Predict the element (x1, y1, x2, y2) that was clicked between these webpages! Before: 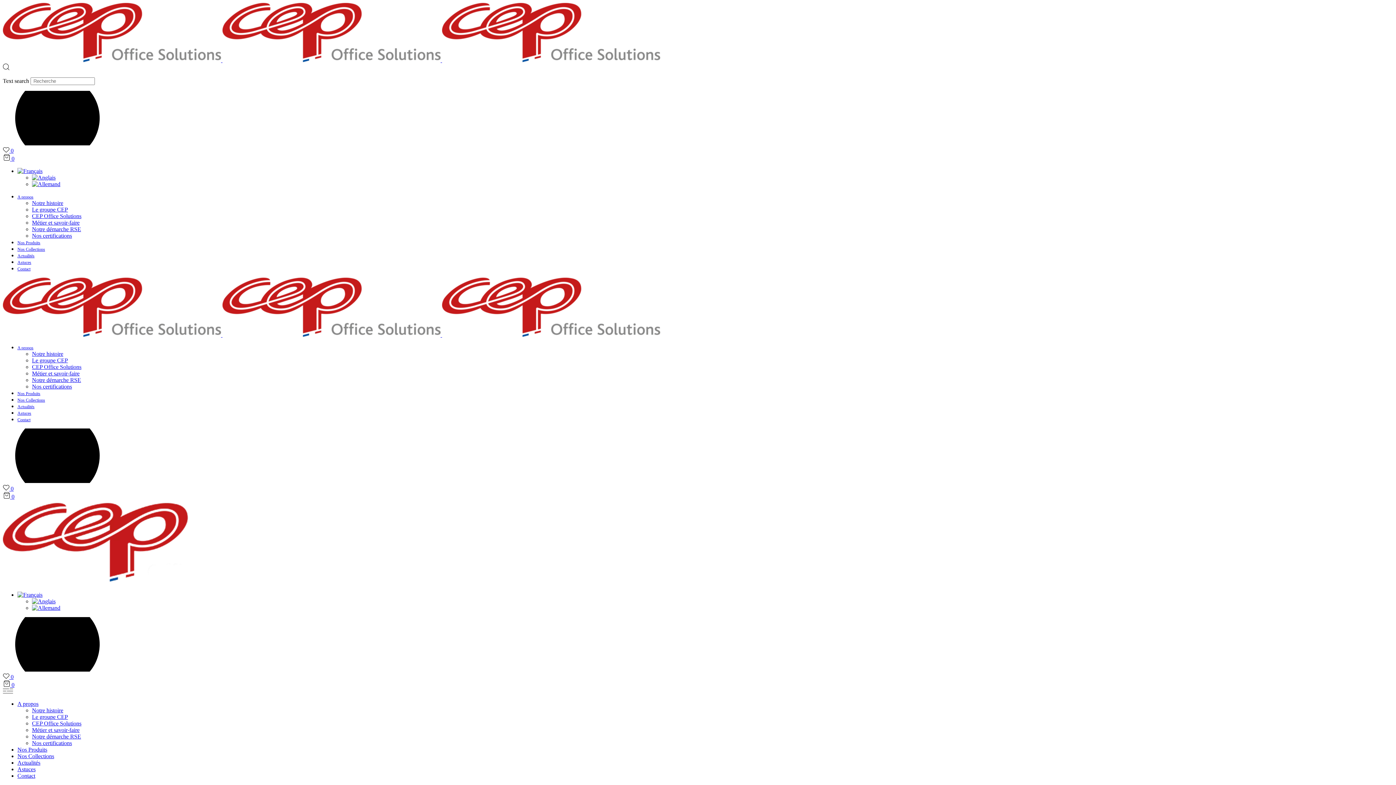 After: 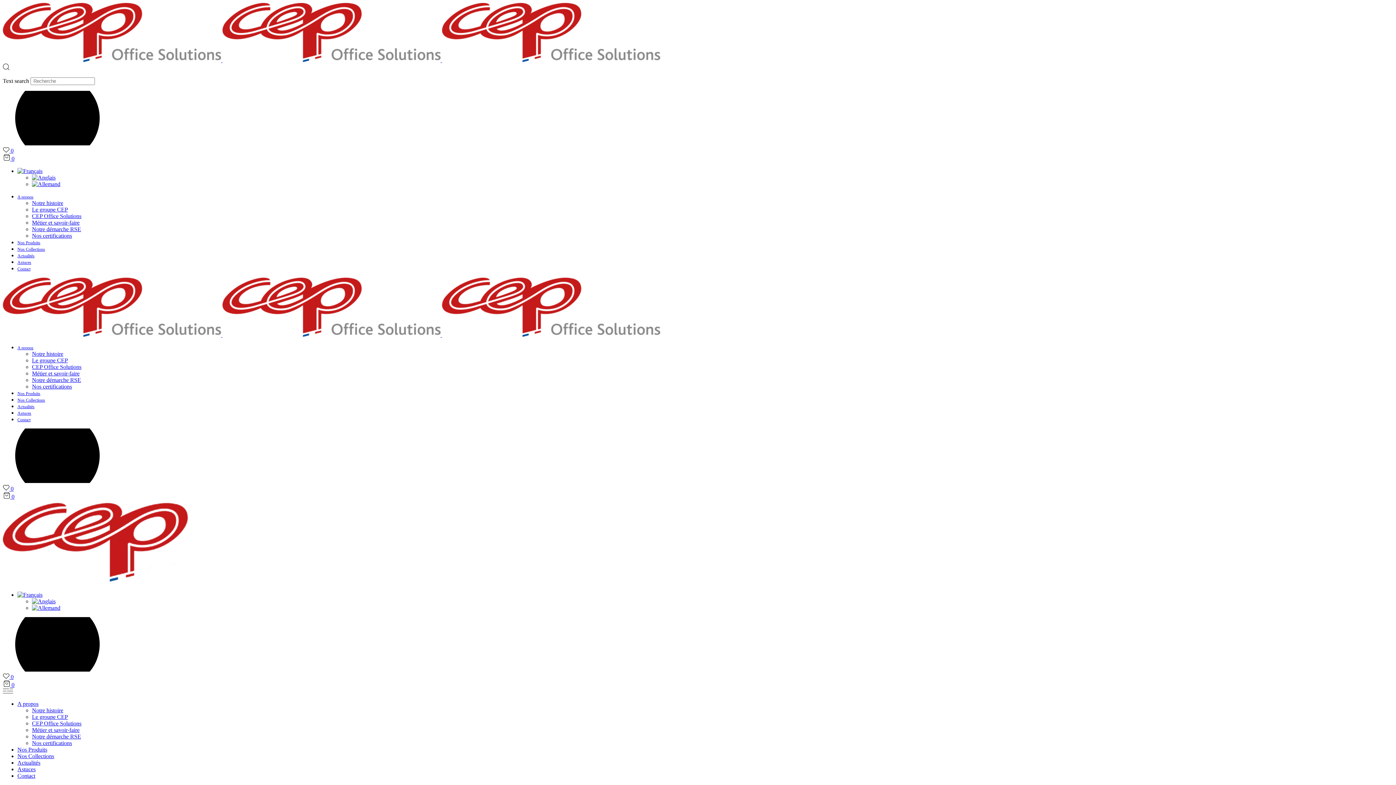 Action: bbox: (17, 168, 42, 174)